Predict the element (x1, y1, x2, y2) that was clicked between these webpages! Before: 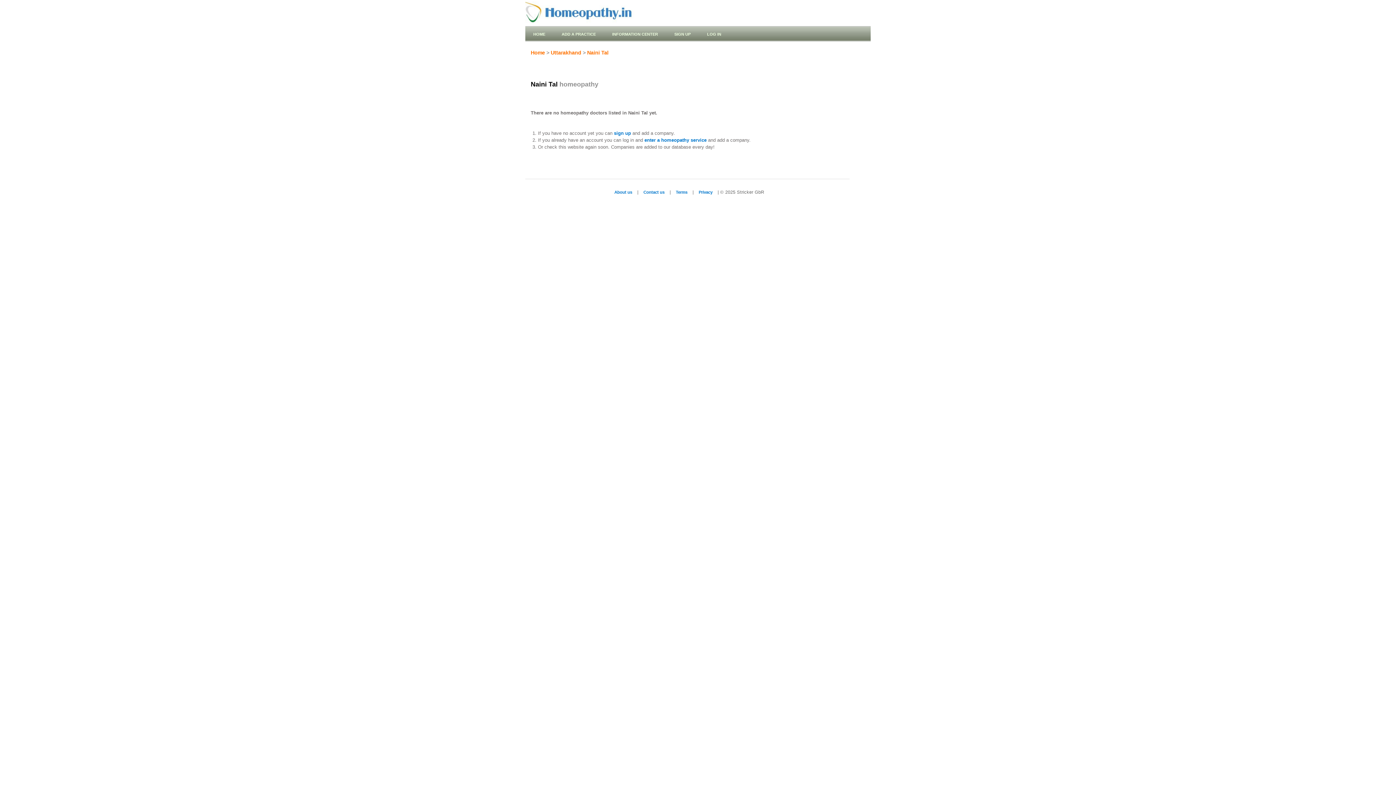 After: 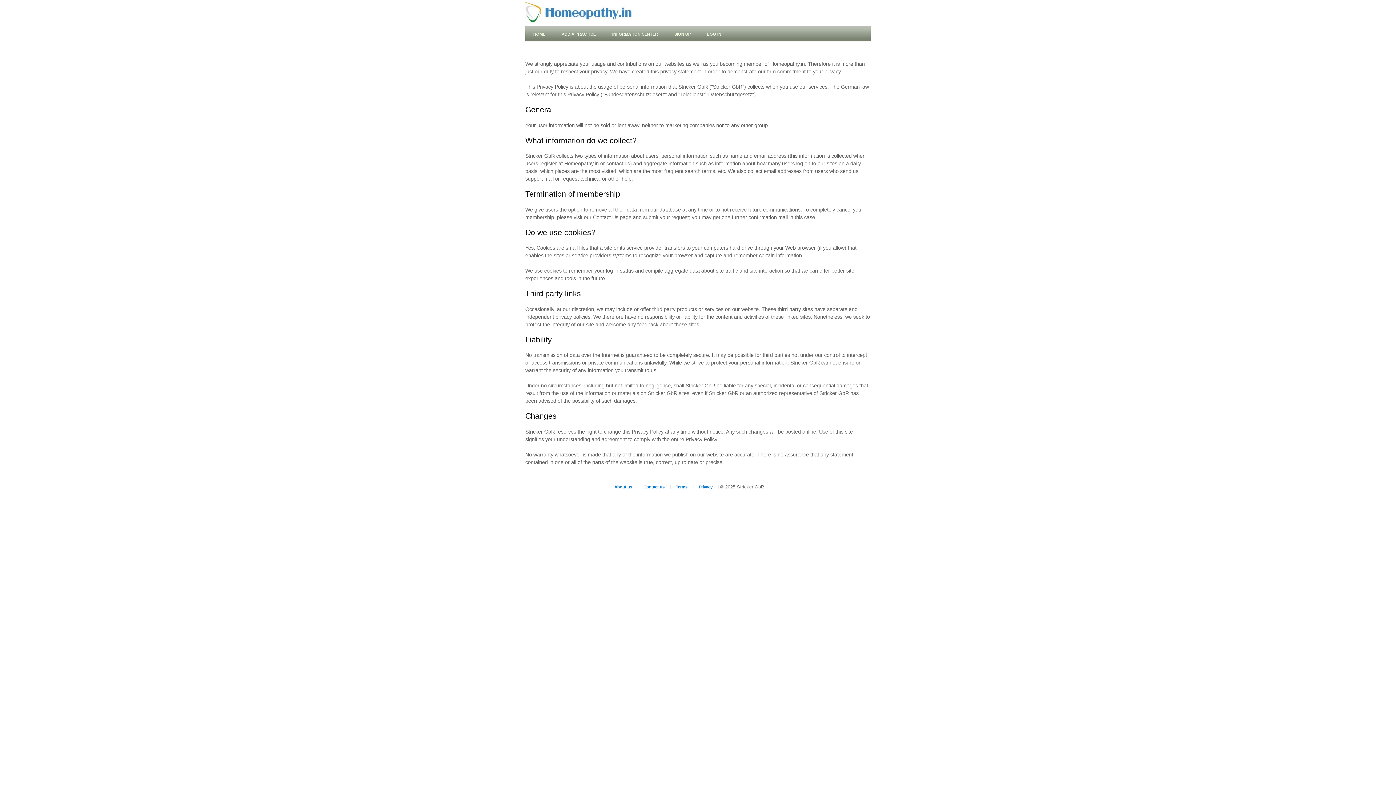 Action: label: Privacy bbox: (695, 190, 716, 194)